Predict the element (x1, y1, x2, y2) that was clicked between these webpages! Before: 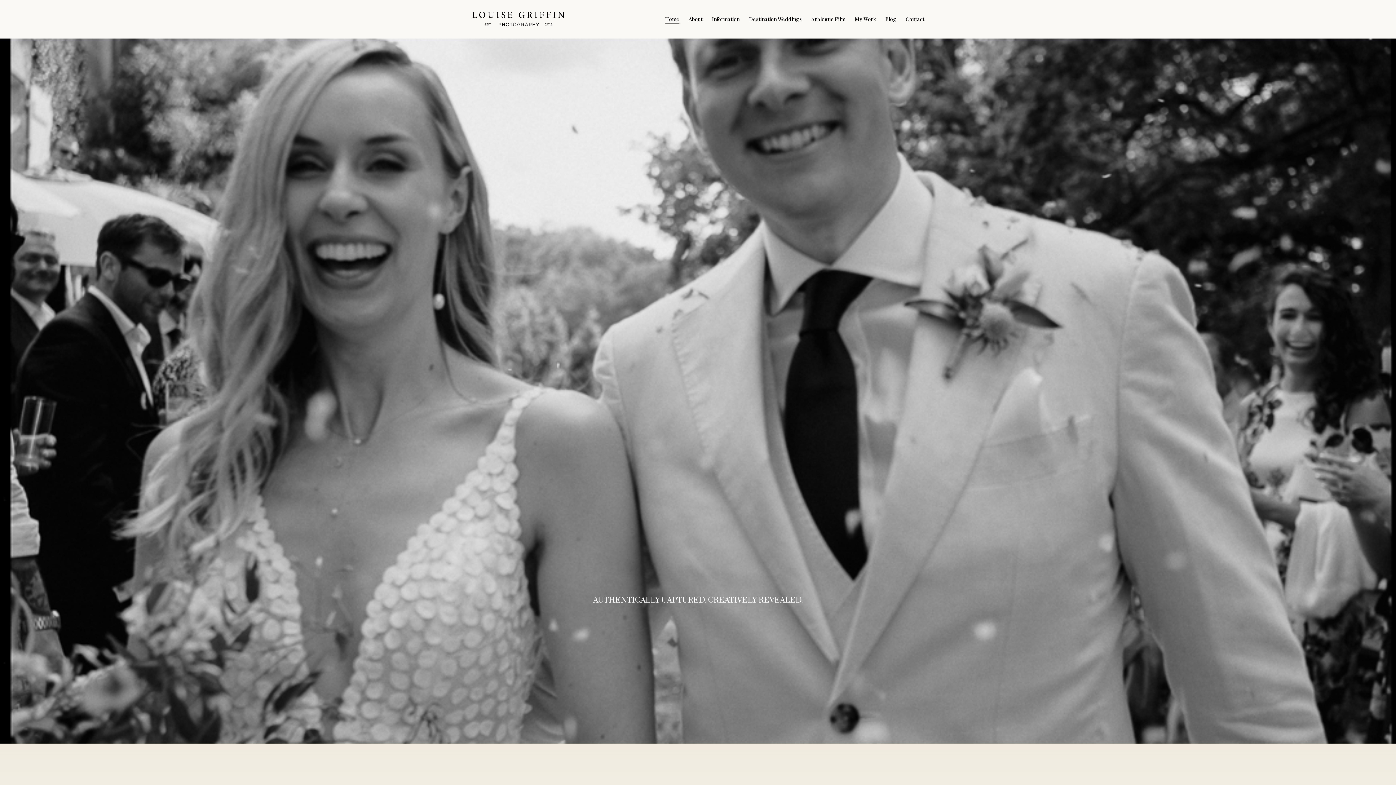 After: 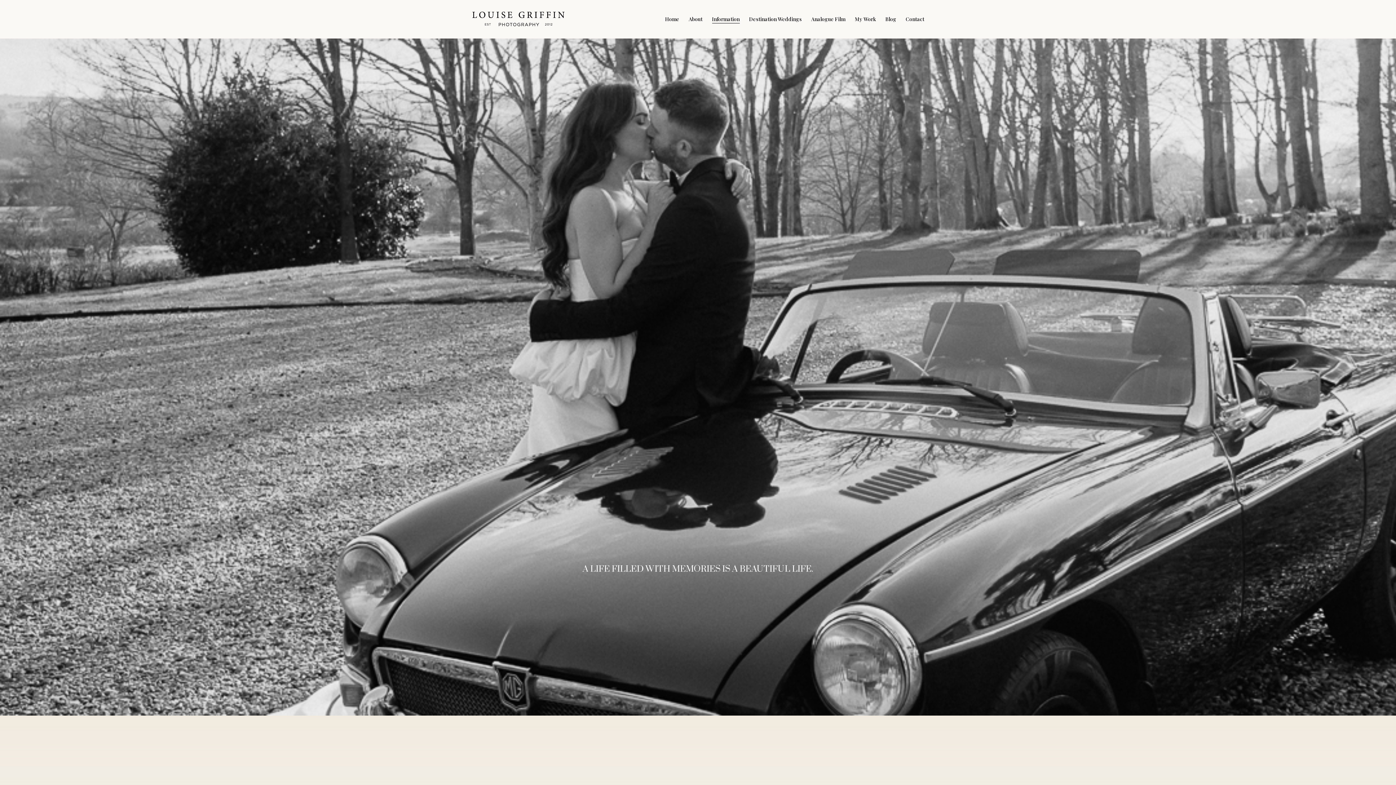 Action: label: Information bbox: (712, 15, 739, 22)